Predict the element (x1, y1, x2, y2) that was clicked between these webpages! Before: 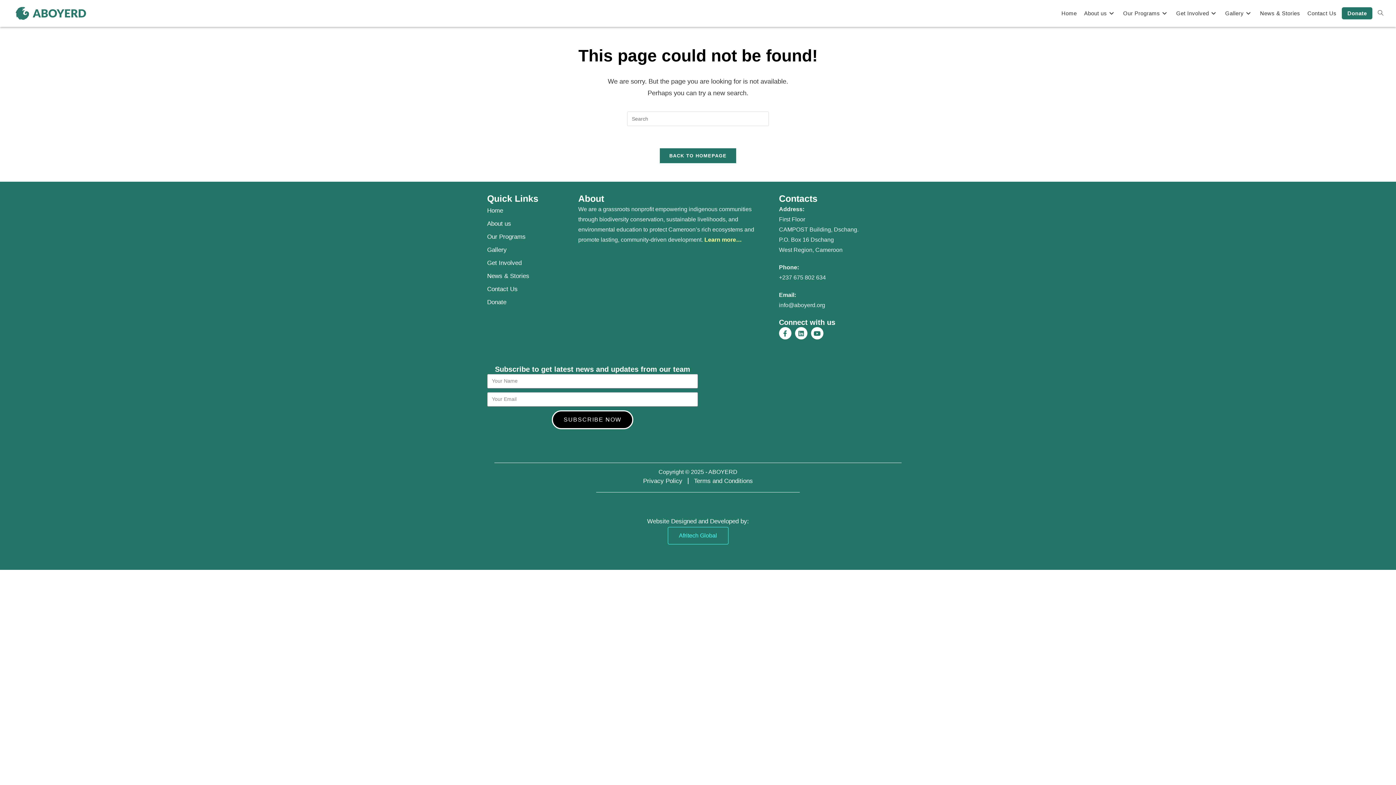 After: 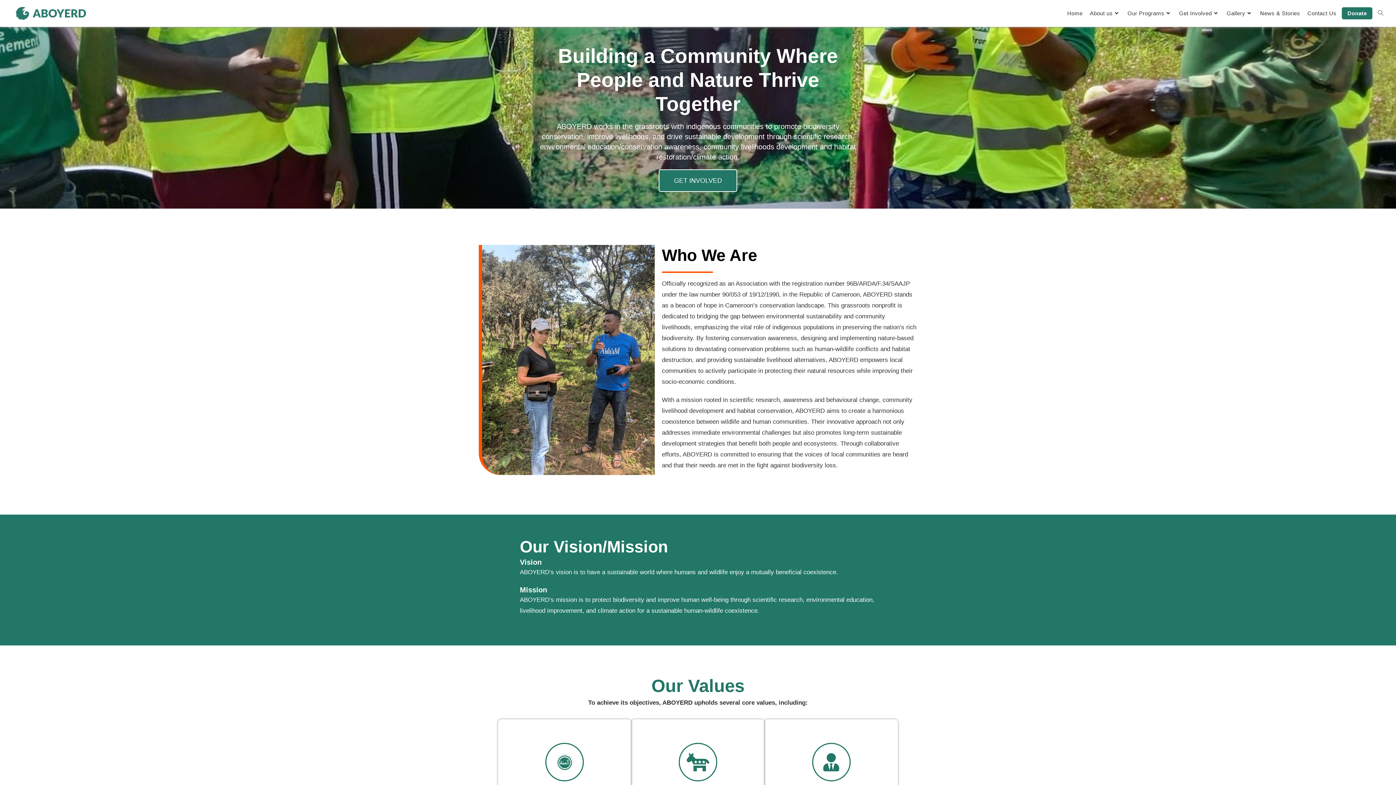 Action: label: Home bbox: (1058, 0, 1080, 26)